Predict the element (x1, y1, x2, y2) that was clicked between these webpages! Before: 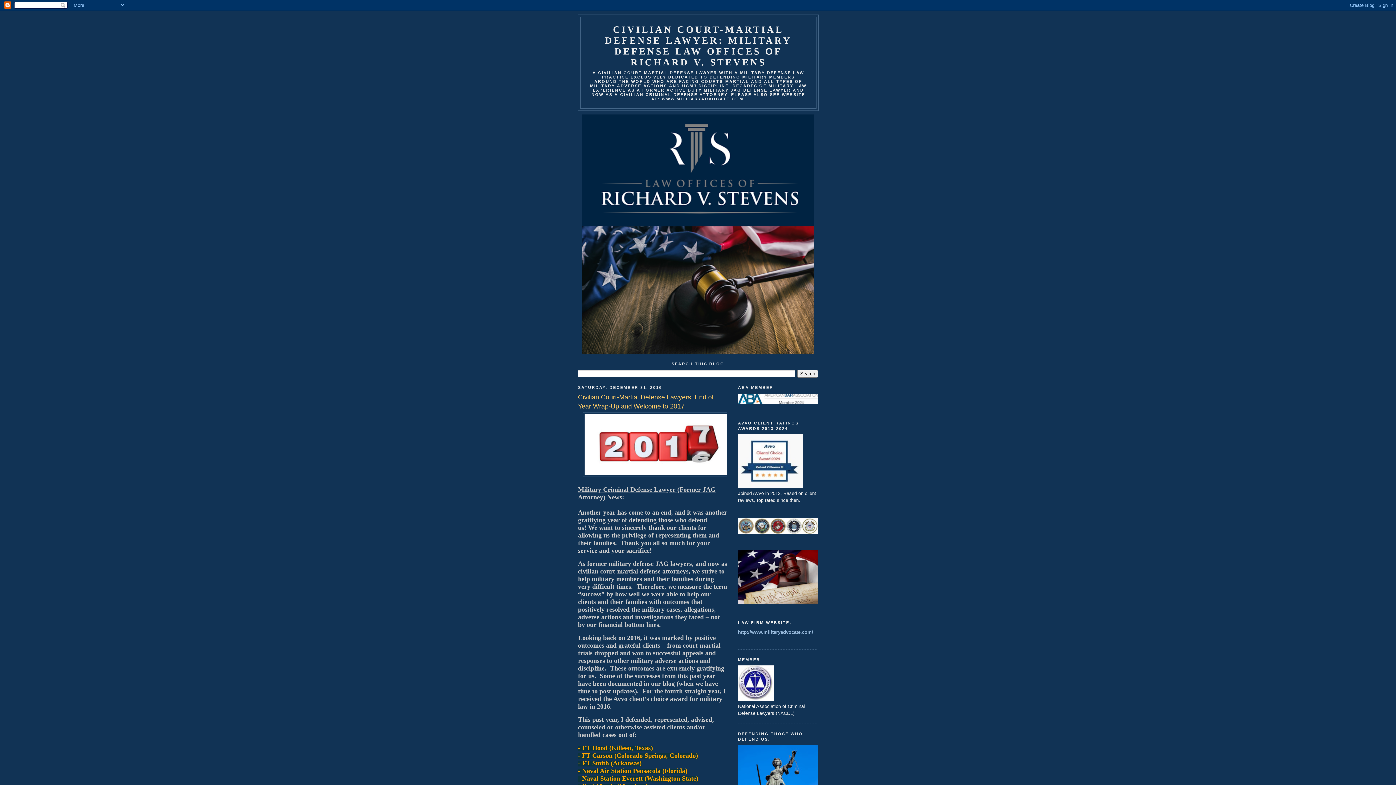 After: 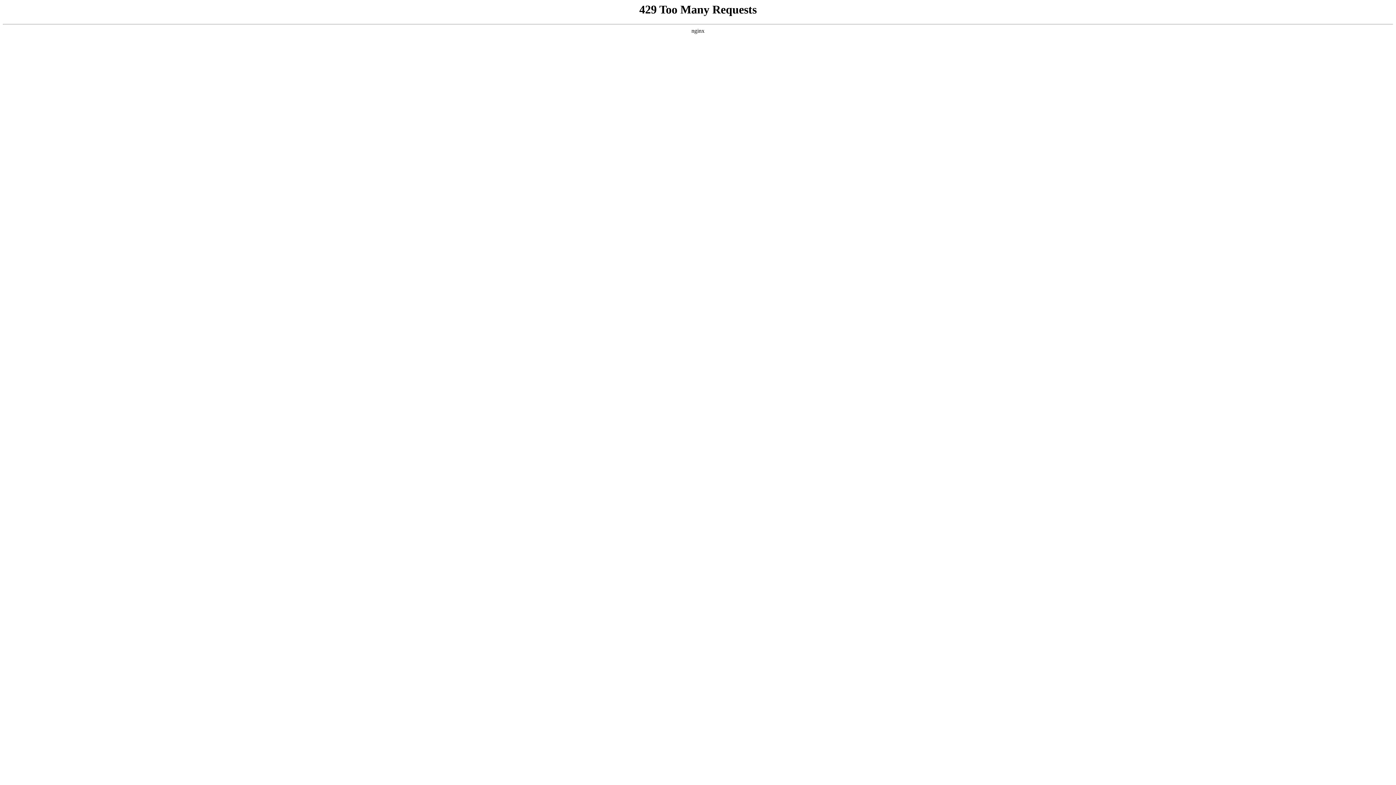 Action: bbox: (738, 629, 813, 635) label: http://www.militaryadvocate.com/